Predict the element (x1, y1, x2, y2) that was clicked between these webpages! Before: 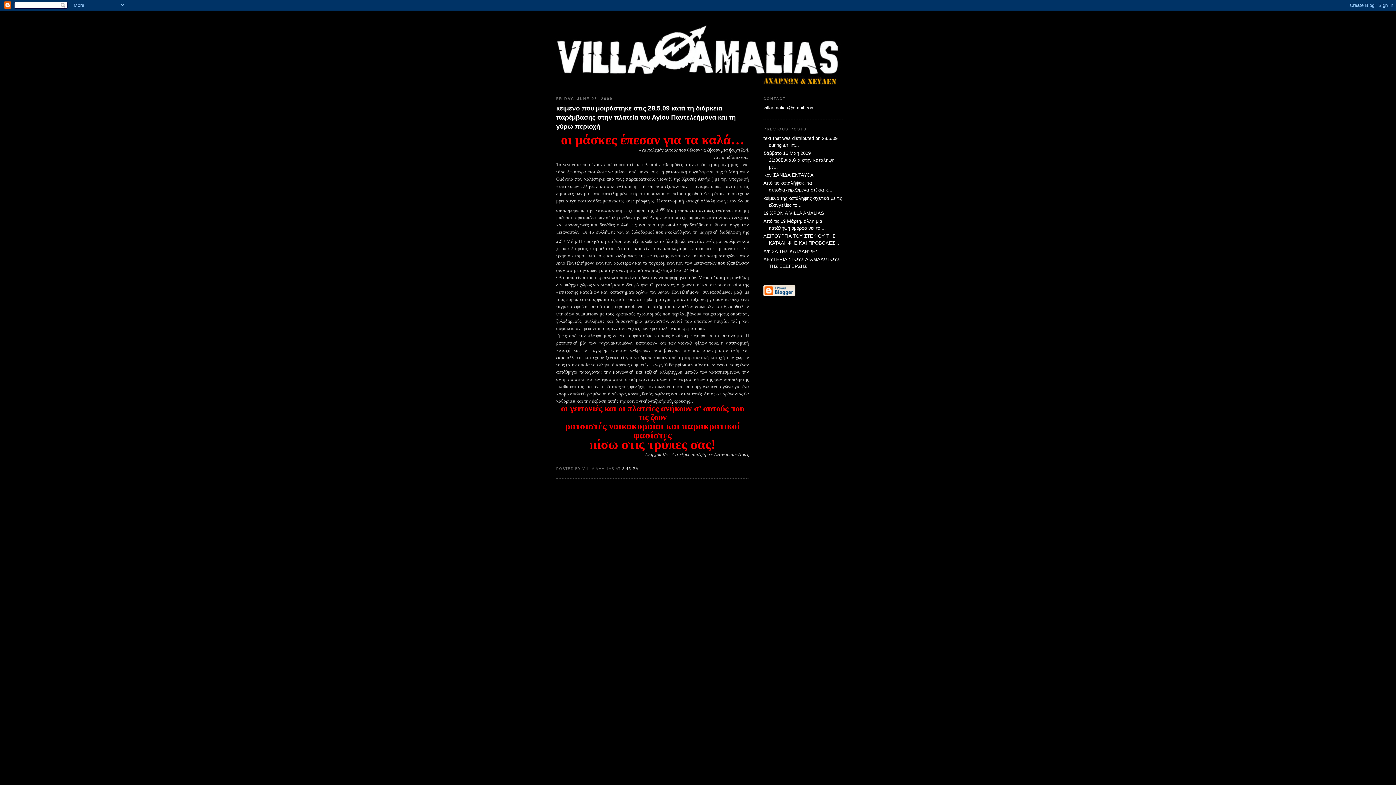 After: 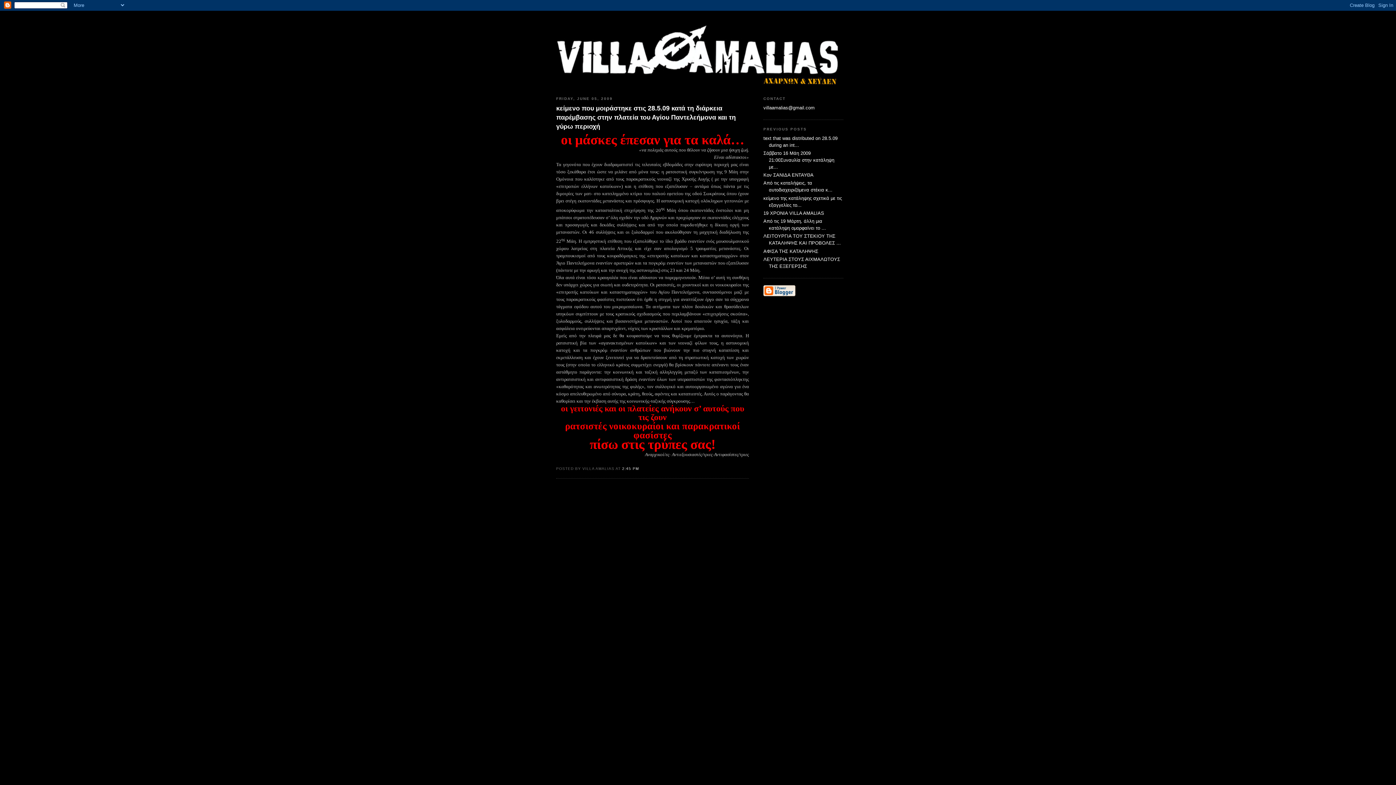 Action: bbox: (622, 466, 639, 470) label: 2:45 PM